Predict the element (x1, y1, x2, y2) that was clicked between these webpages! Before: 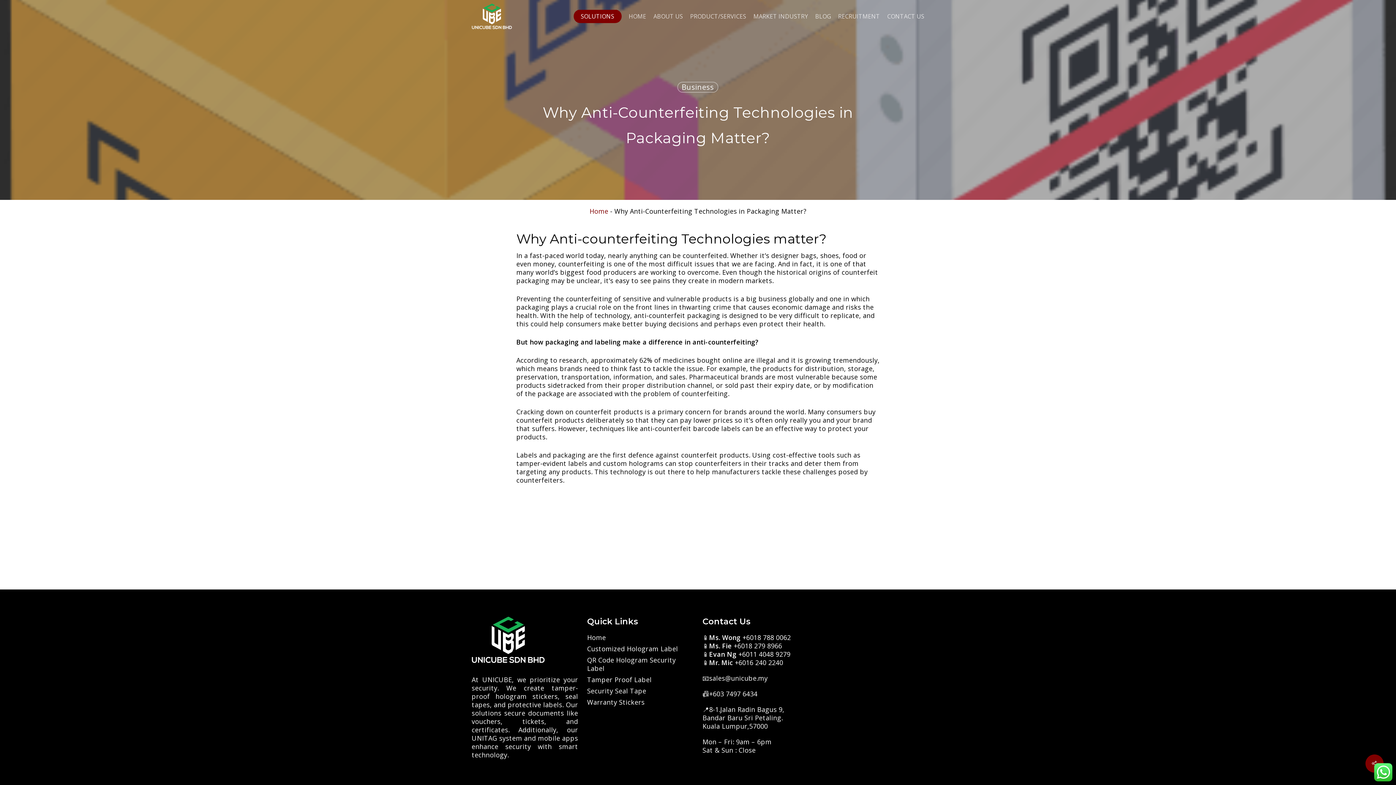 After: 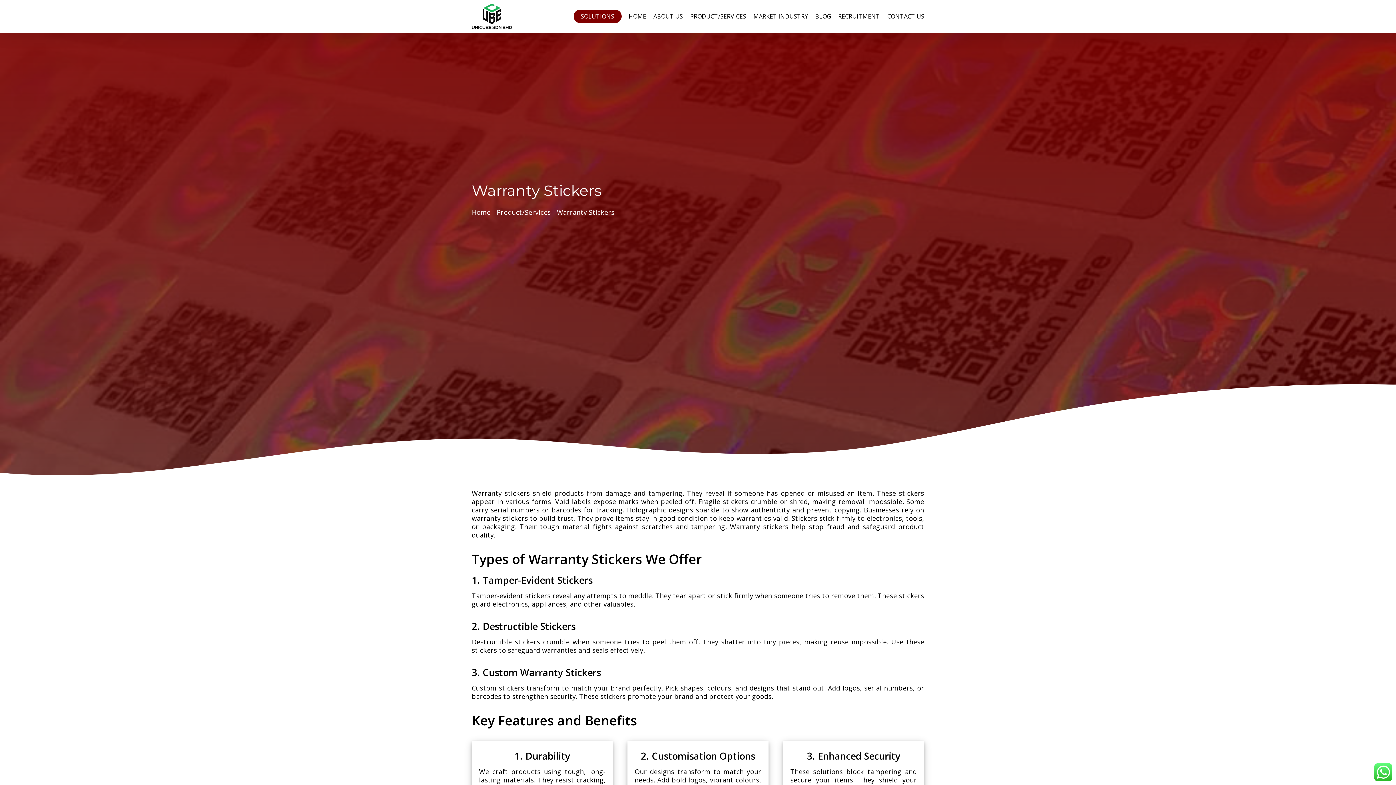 Action: bbox: (587, 698, 693, 706) label: Warranty Stickers